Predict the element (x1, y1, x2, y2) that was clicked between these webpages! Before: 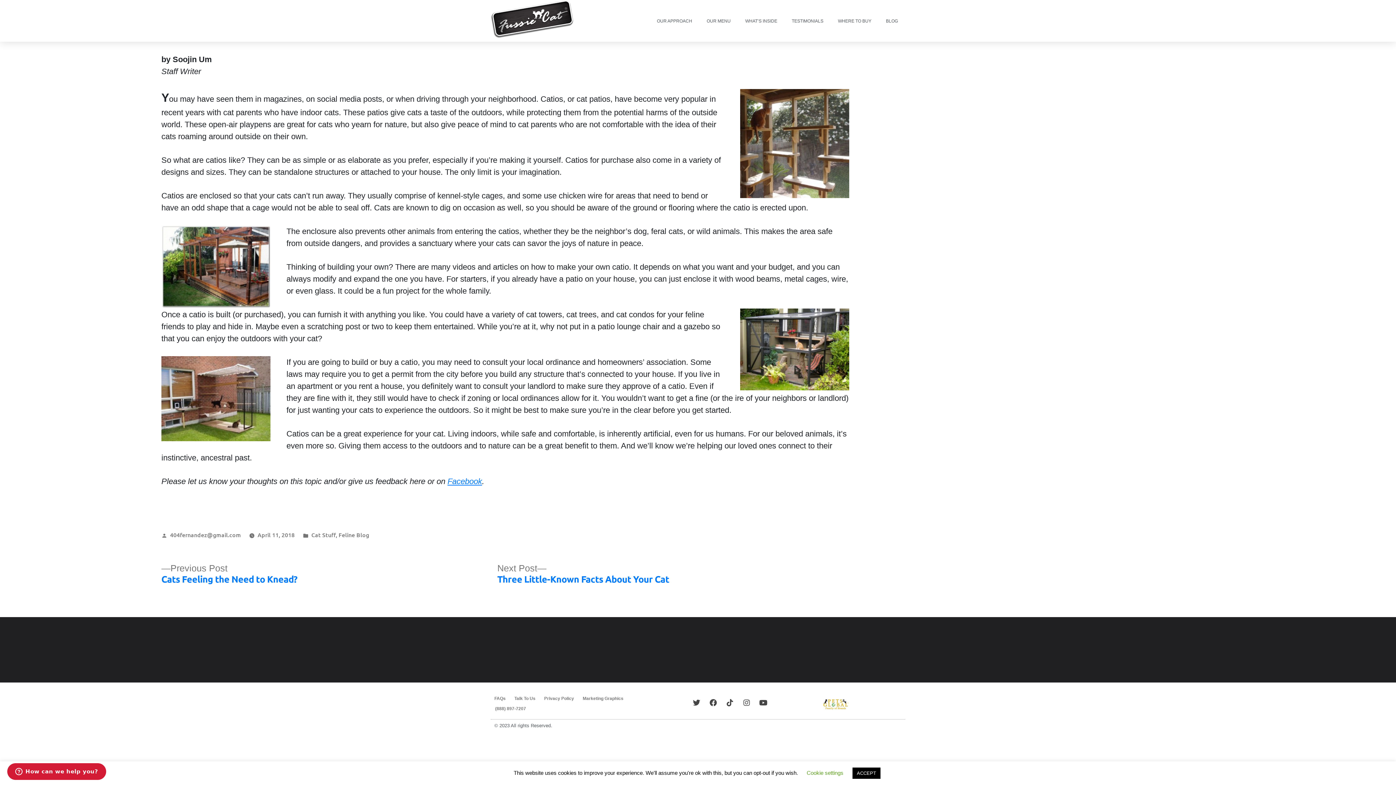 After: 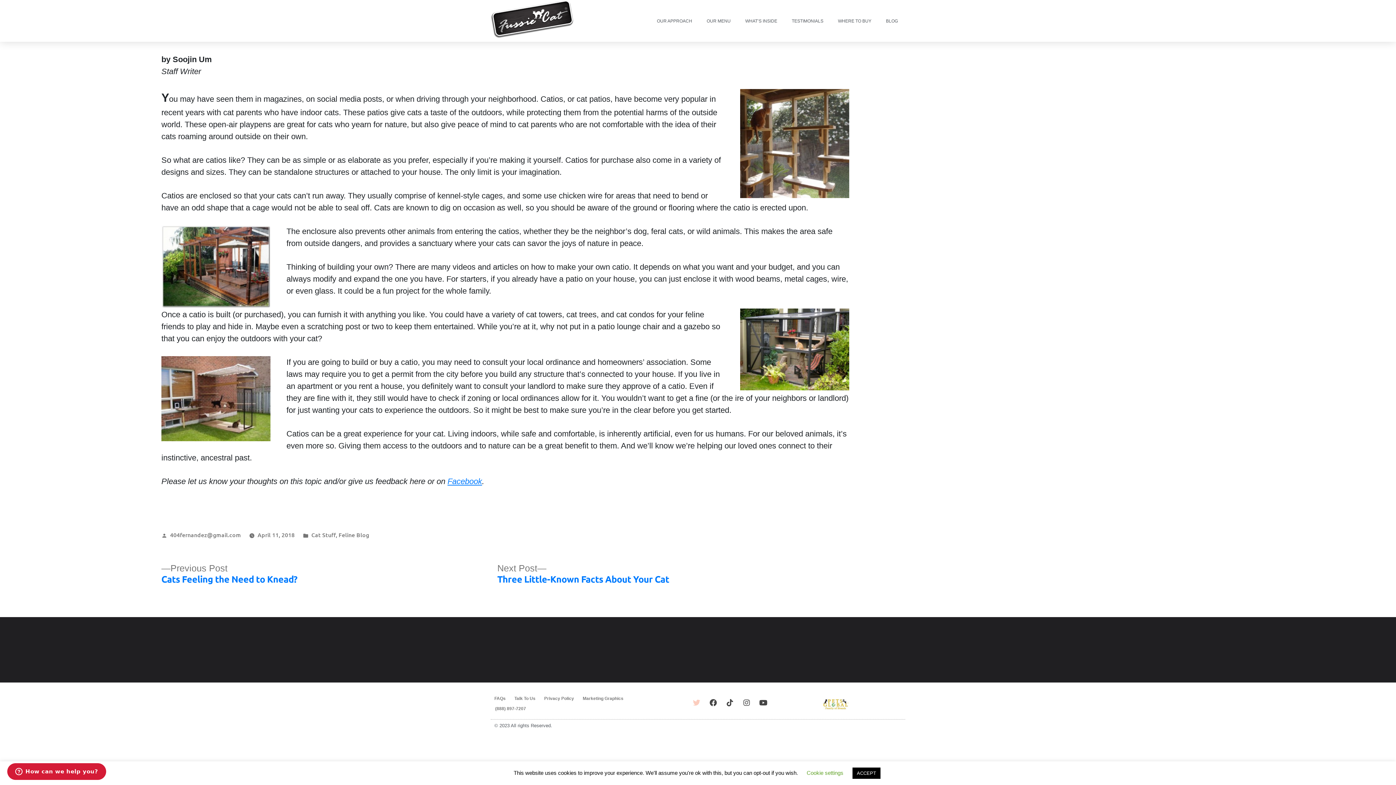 Action: label: Twitter bbox: (693, 699, 700, 706)